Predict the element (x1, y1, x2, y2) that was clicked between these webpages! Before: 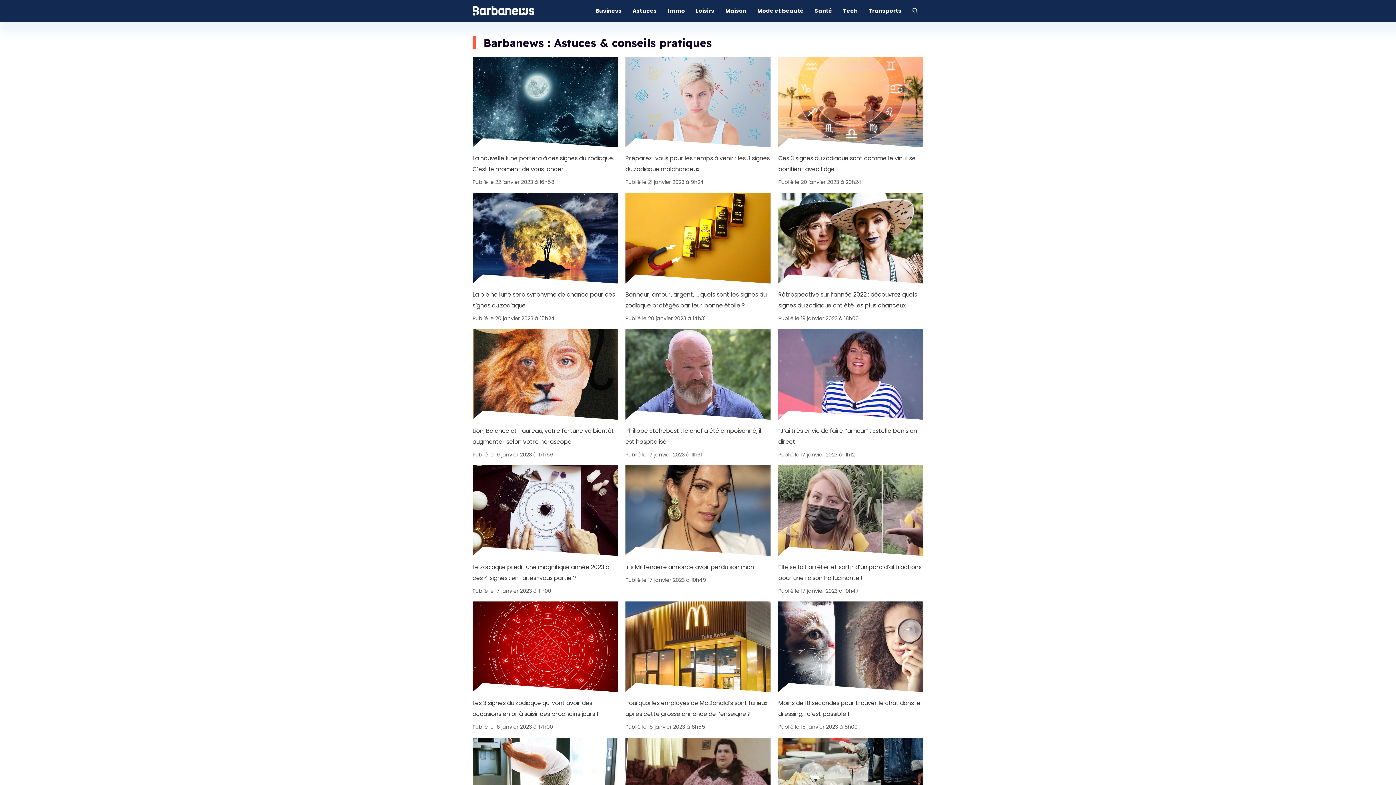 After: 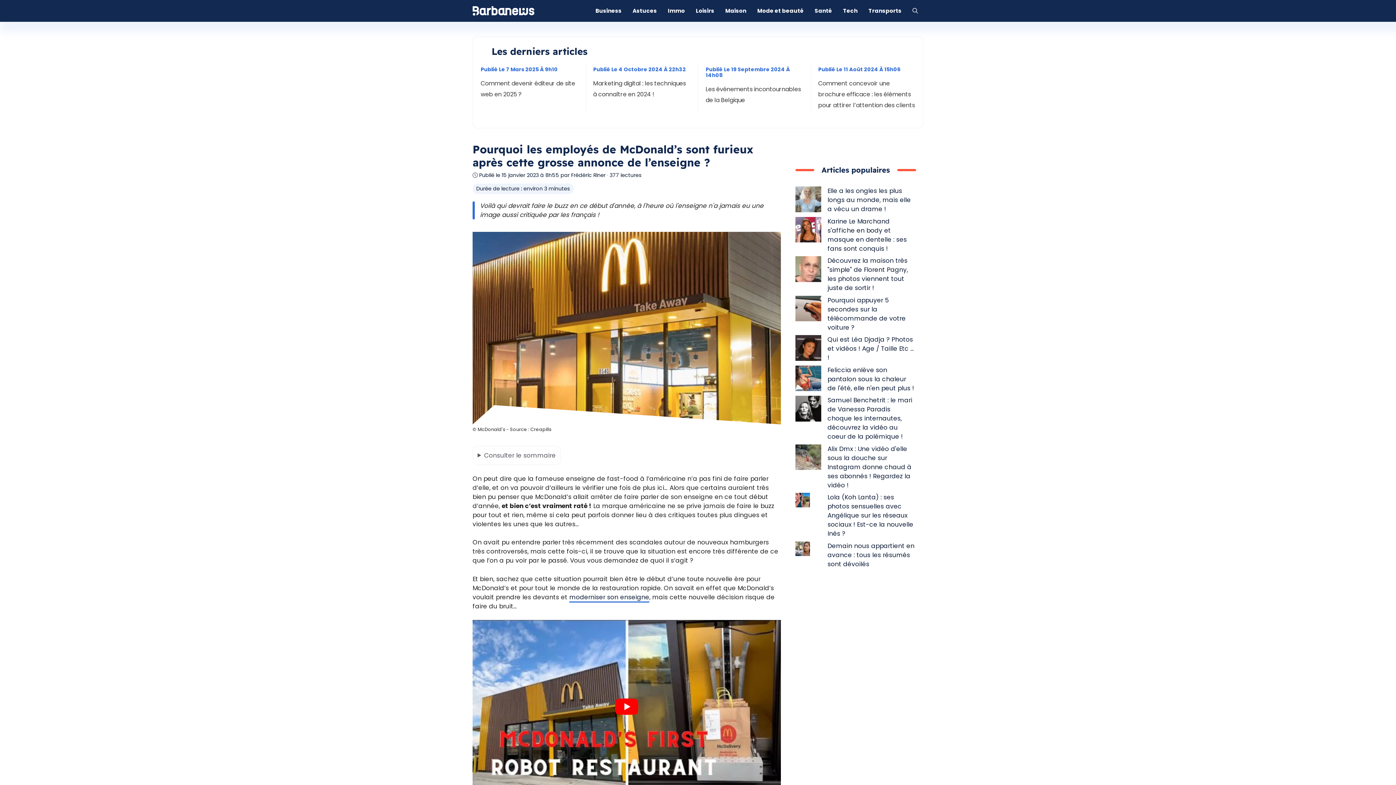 Action: bbox: (625, 698, 770, 720) label: Pourquoi les employés de McDonald’s sont furieux après cette grosse annonce de l’enseigne ?